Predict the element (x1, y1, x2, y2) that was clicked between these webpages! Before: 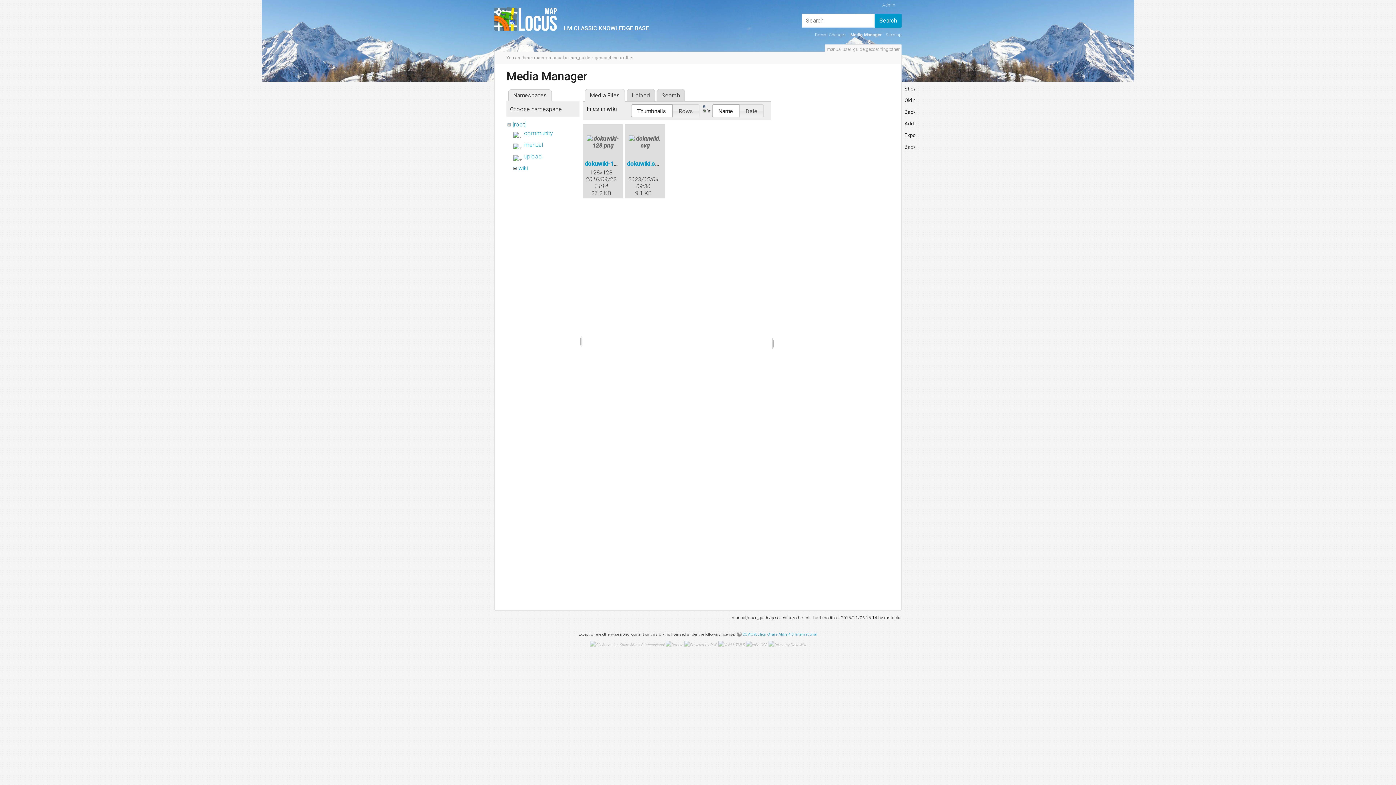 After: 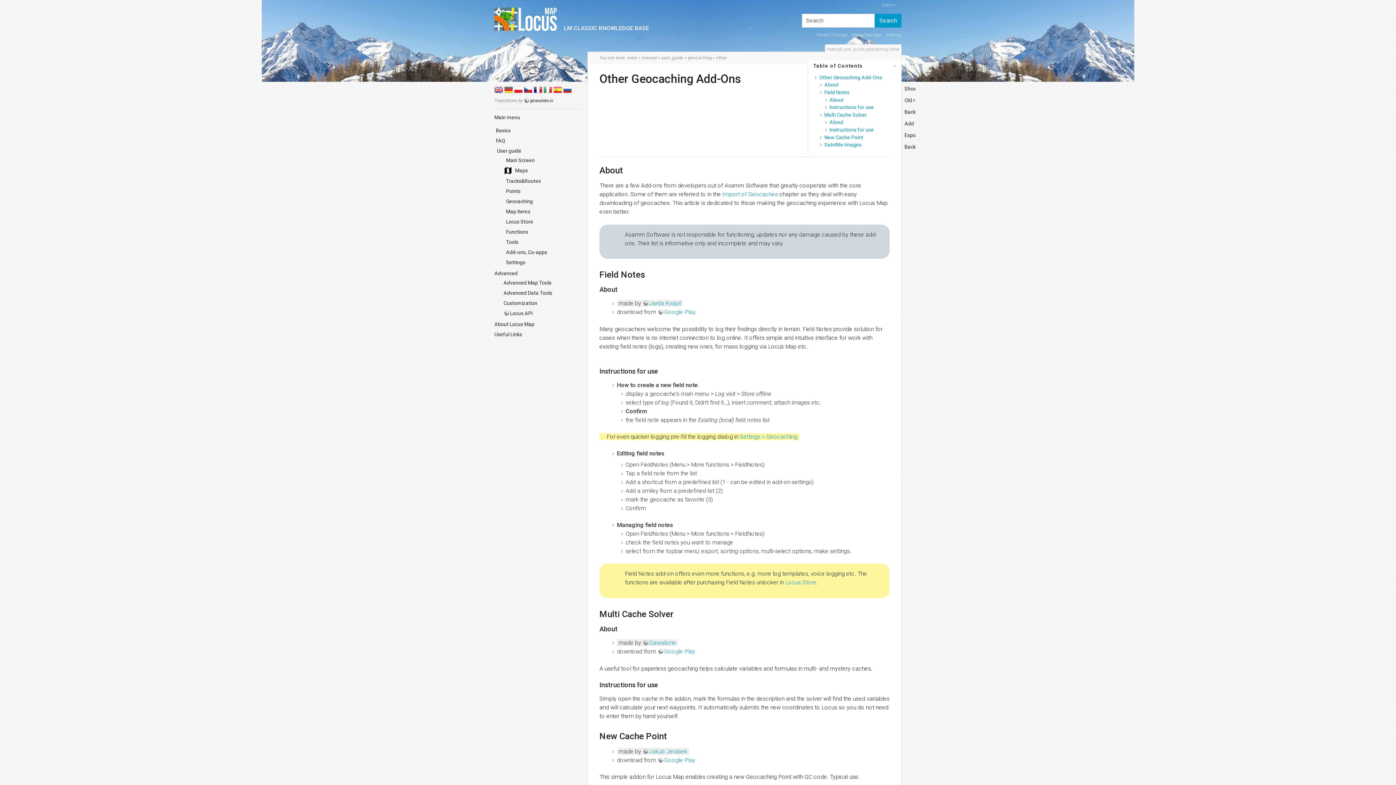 Action: label: Show page bbox: (904, 84, 916, 95)